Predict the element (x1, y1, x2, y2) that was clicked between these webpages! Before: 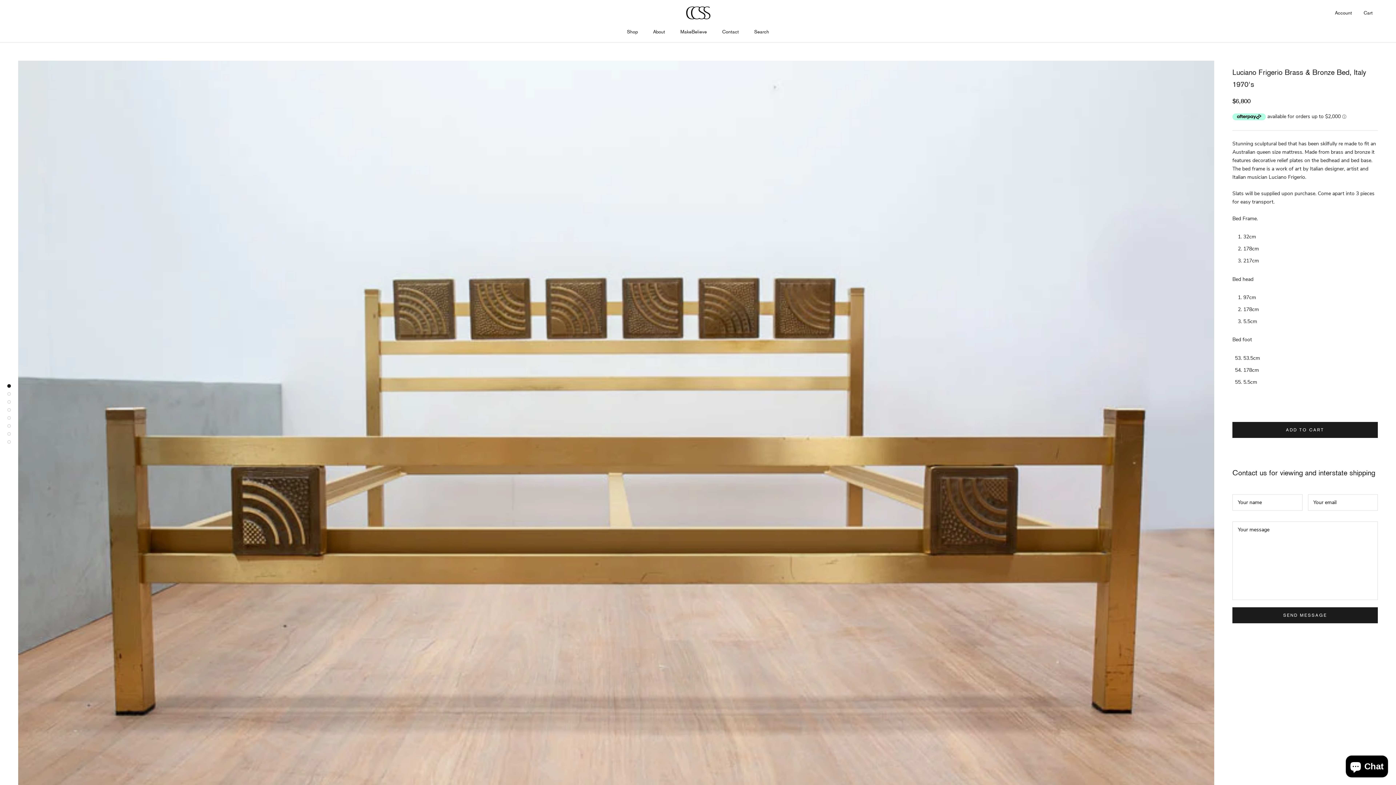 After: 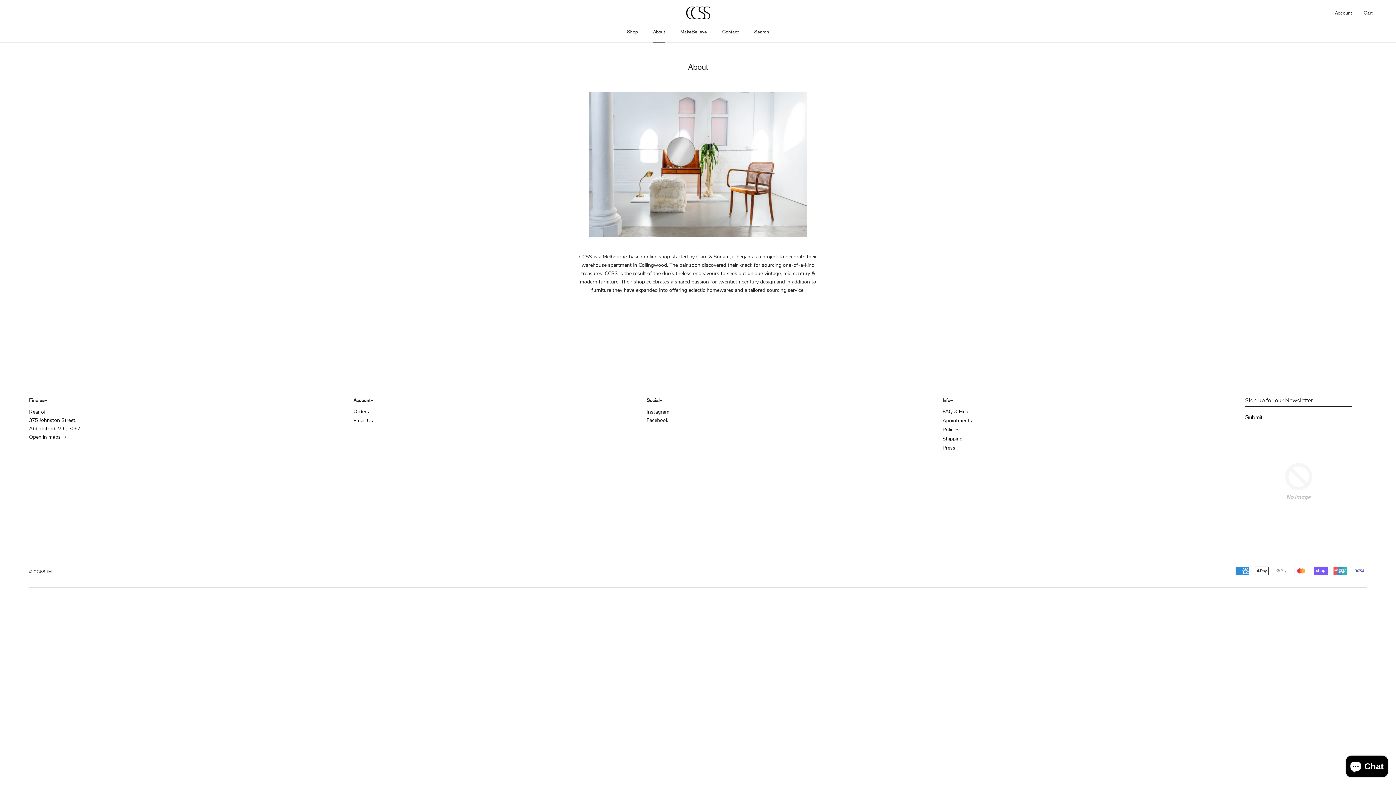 Action: label: About
About bbox: (653, 28, 665, 34)